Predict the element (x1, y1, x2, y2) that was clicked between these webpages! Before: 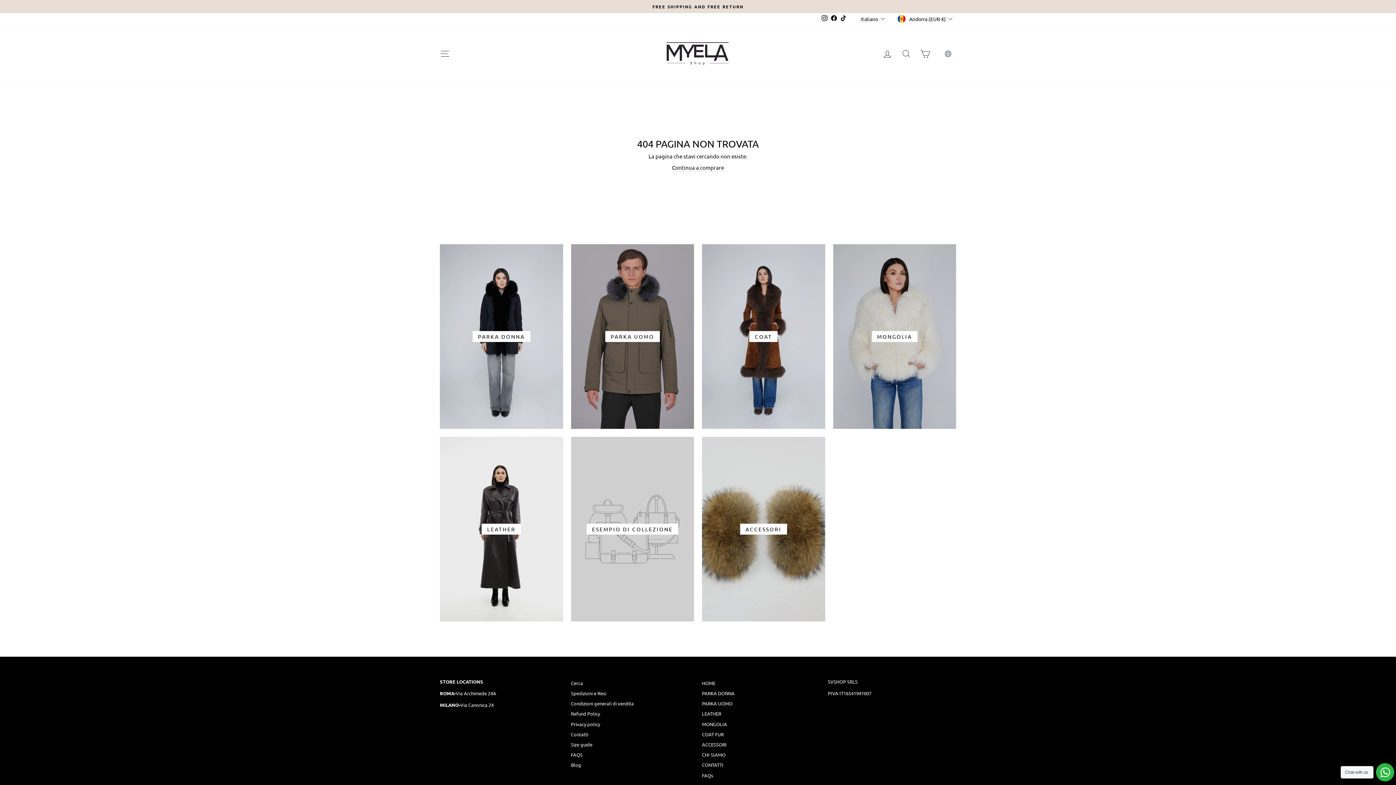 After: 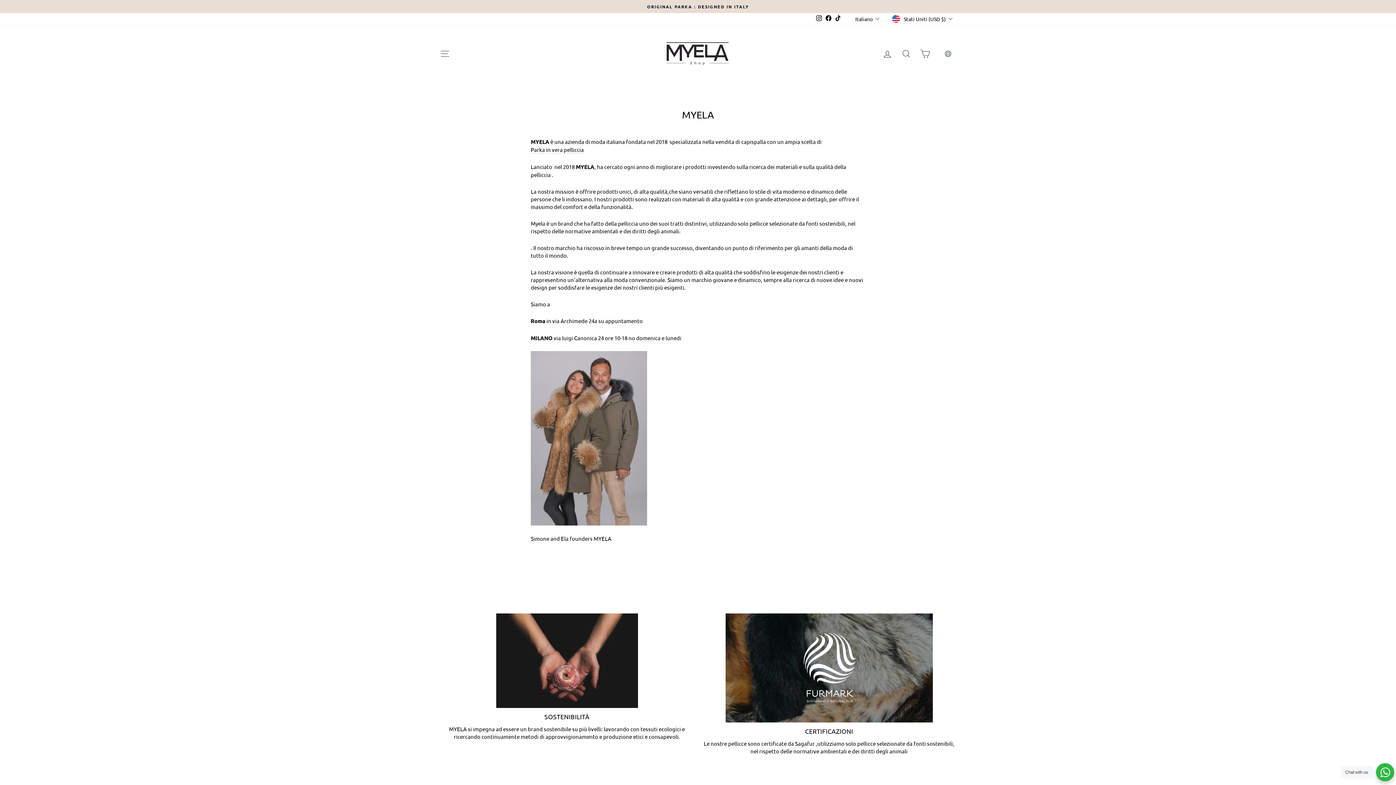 Action: bbox: (702, 750, 725, 759) label: CHI SIAMO